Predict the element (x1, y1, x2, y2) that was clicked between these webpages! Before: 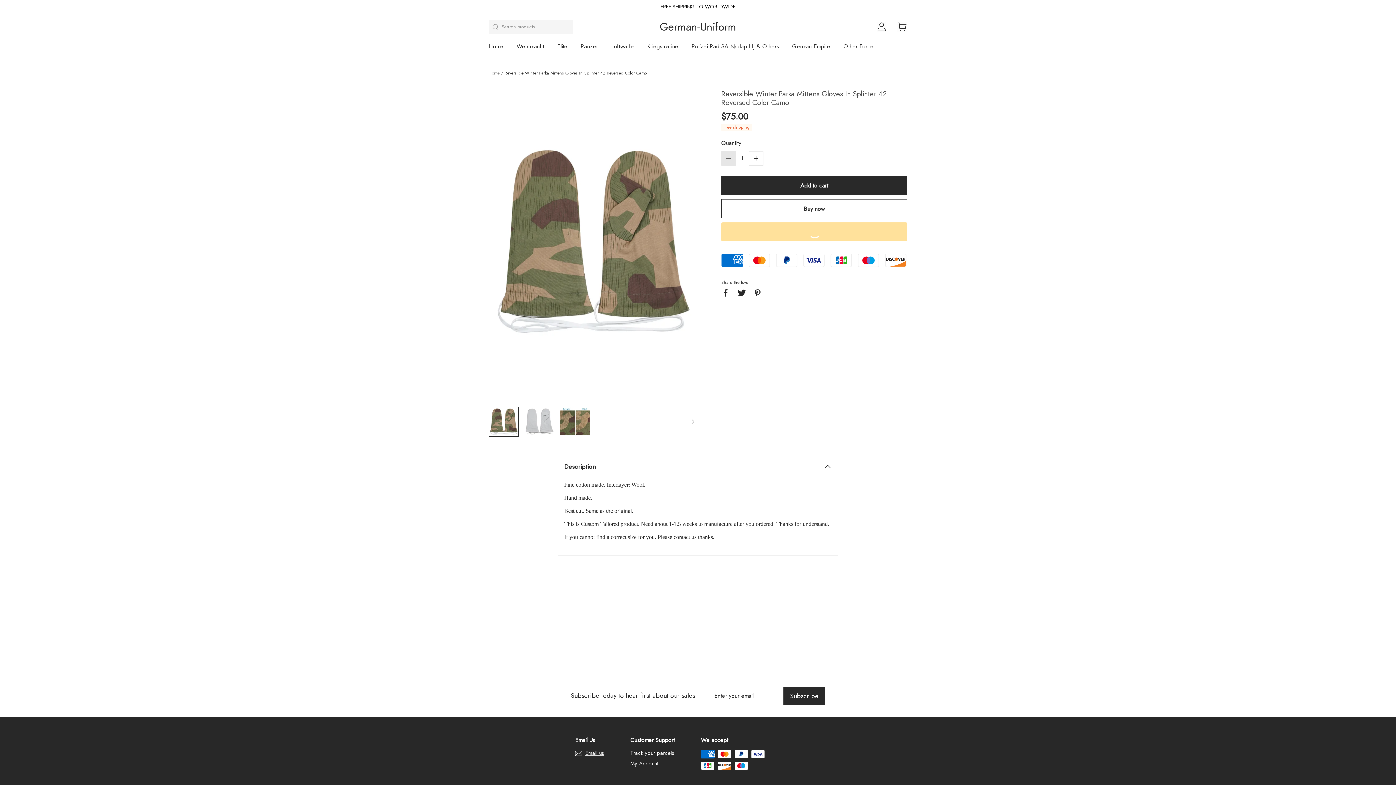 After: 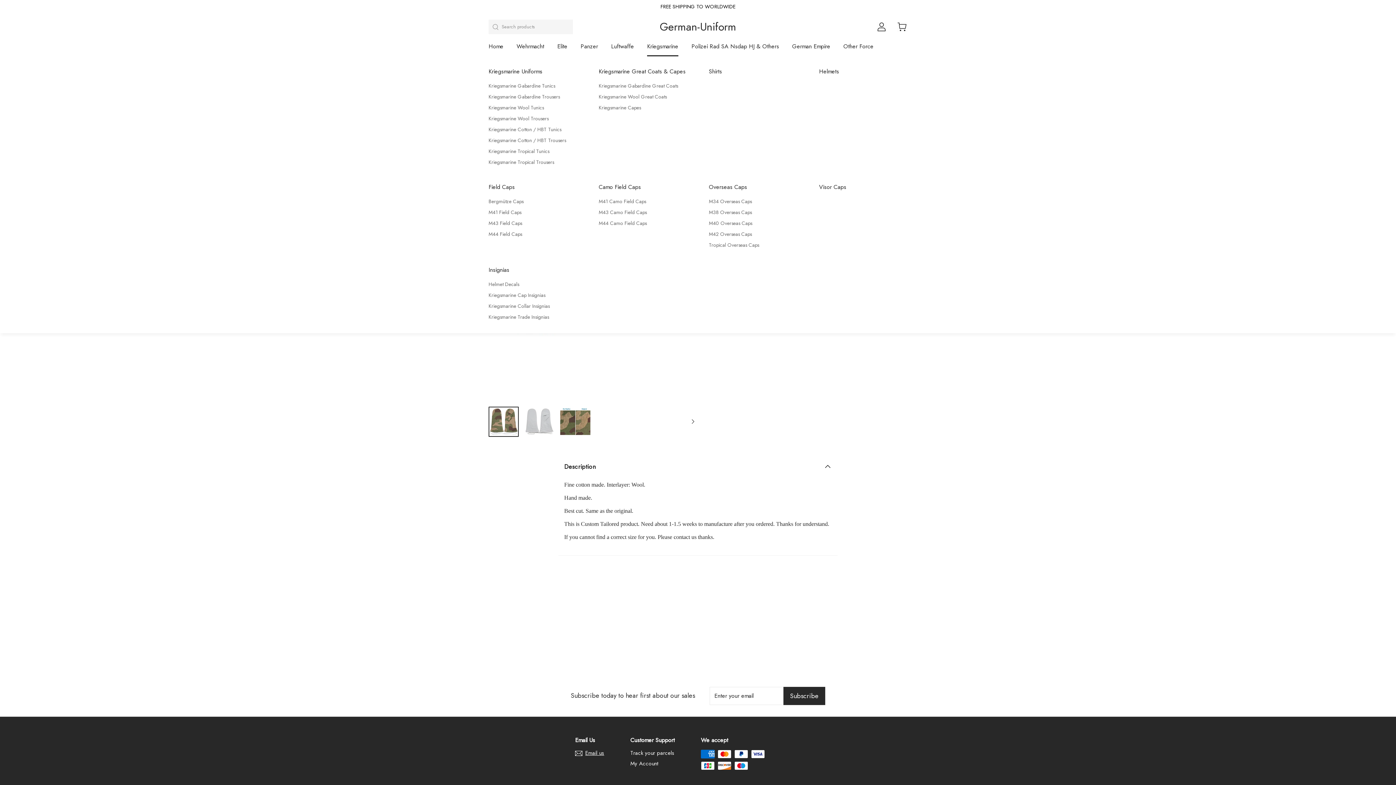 Action: bbox: (647, 42, 678, 56) label: Kriegsmarine